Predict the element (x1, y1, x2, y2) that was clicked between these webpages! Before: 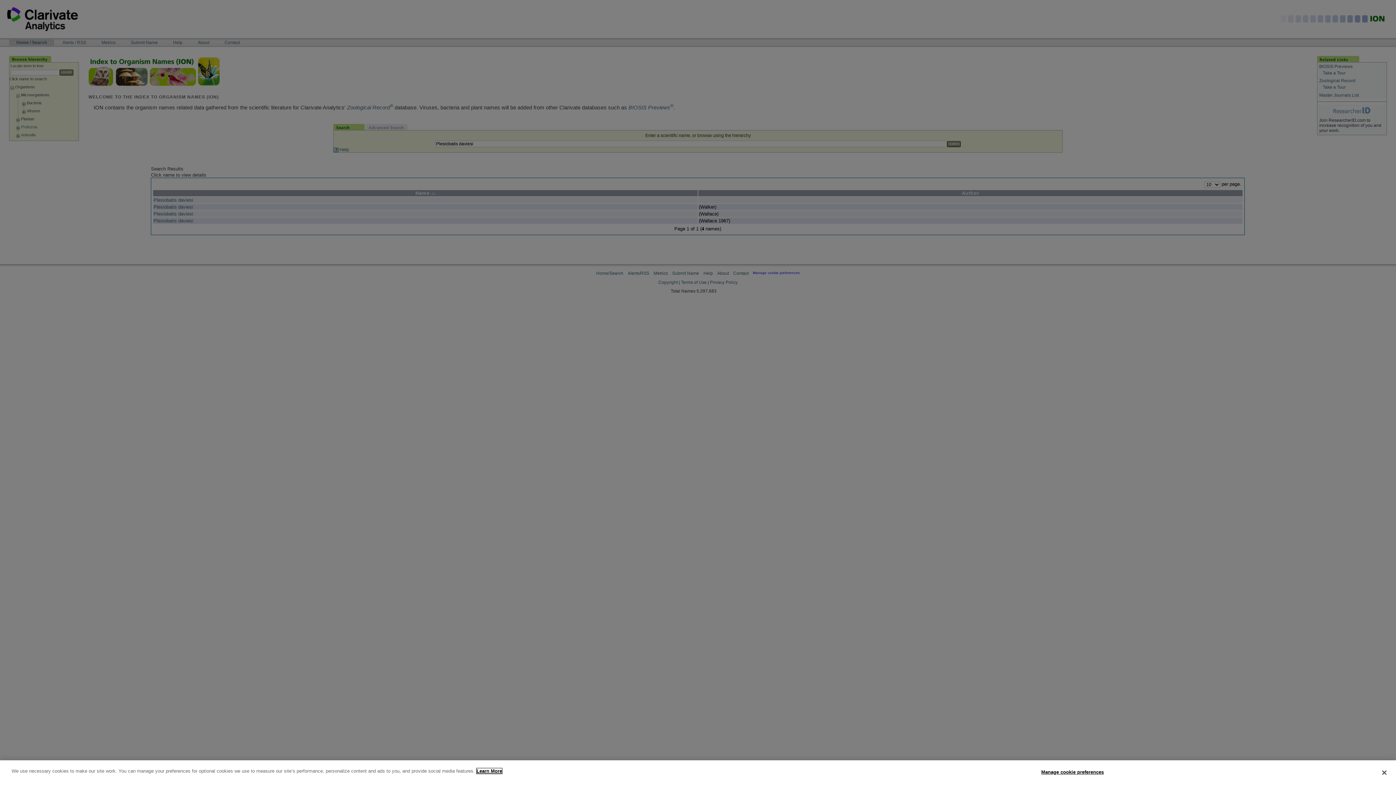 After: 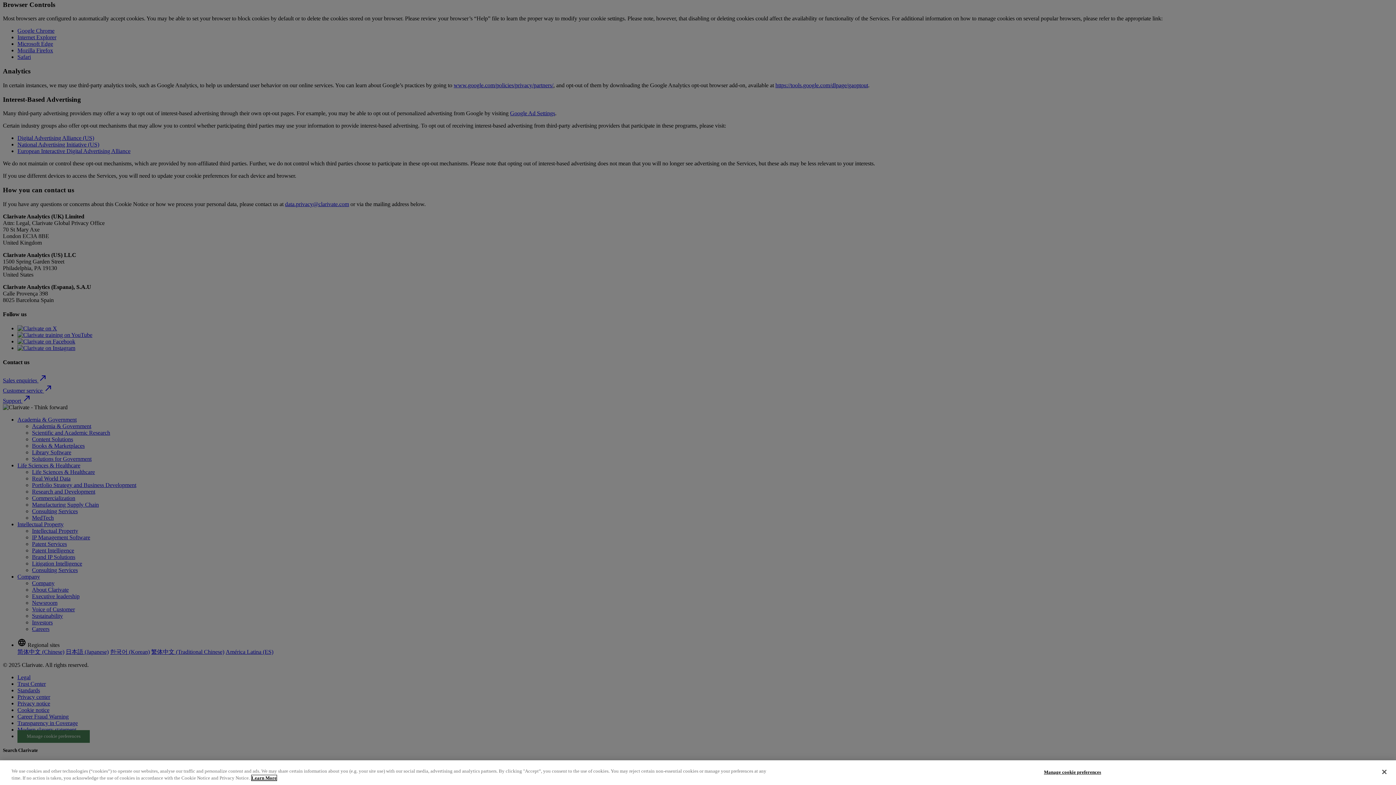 Action: label: More information about your privacy bbox: (476, 768, 502, 774)